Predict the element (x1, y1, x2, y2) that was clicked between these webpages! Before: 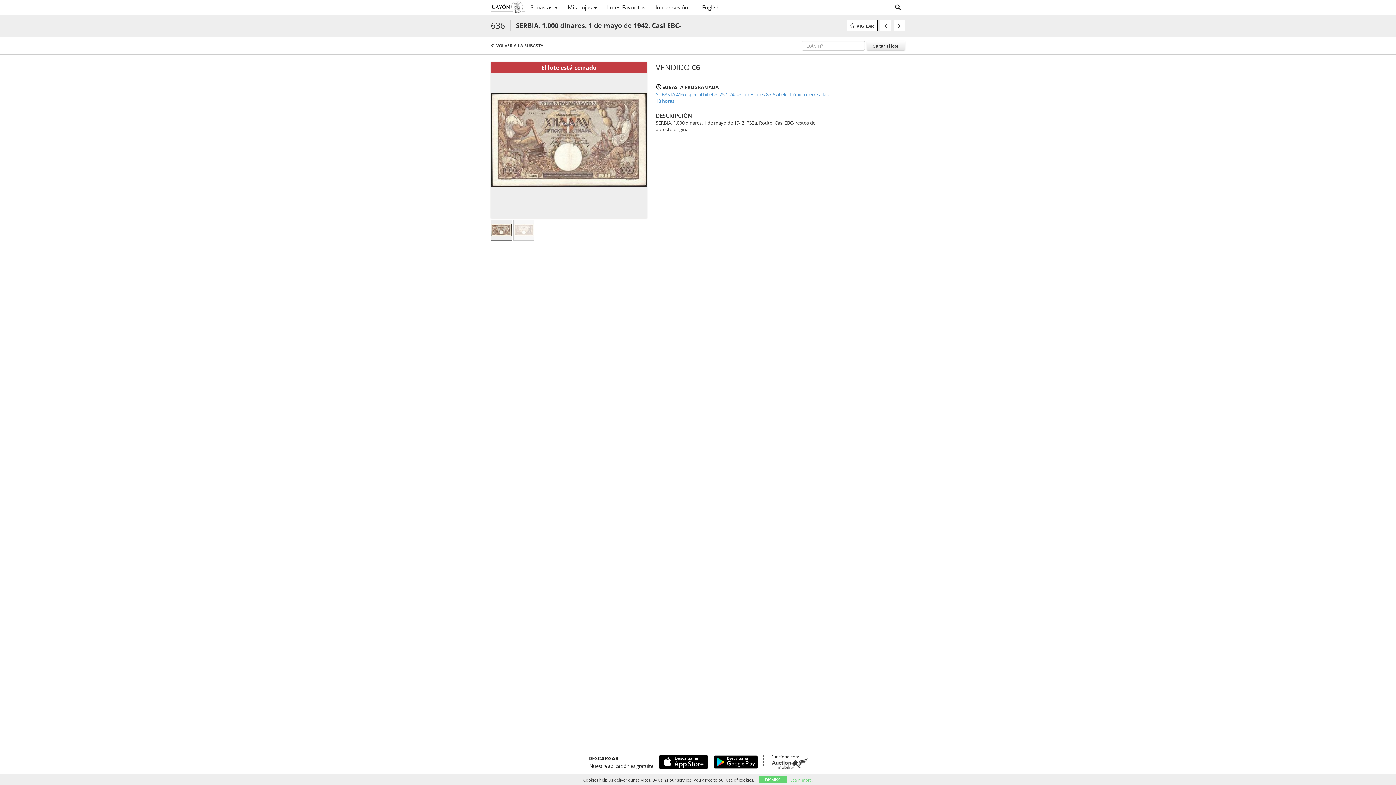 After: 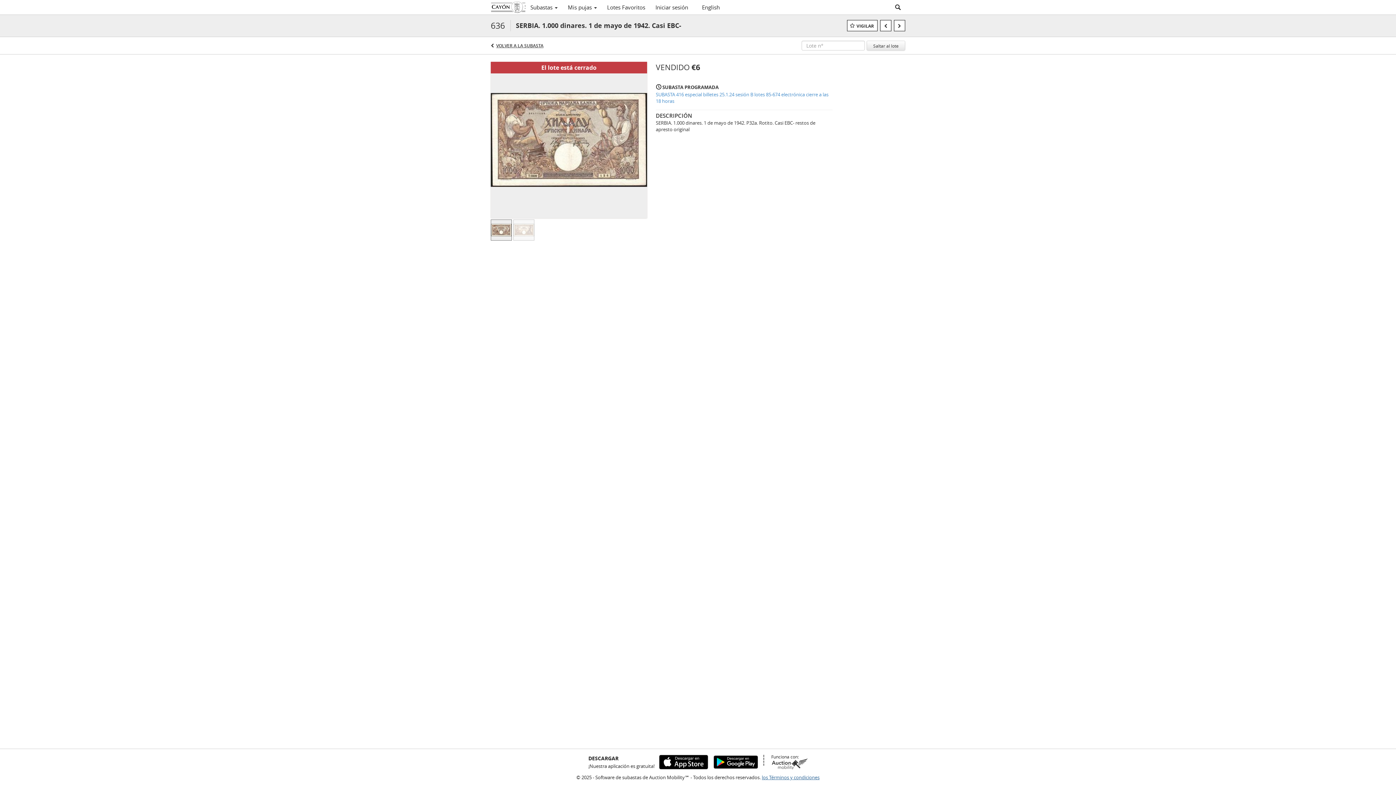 Action: bbox: (759, 776, 786, 783) label: DISMISS